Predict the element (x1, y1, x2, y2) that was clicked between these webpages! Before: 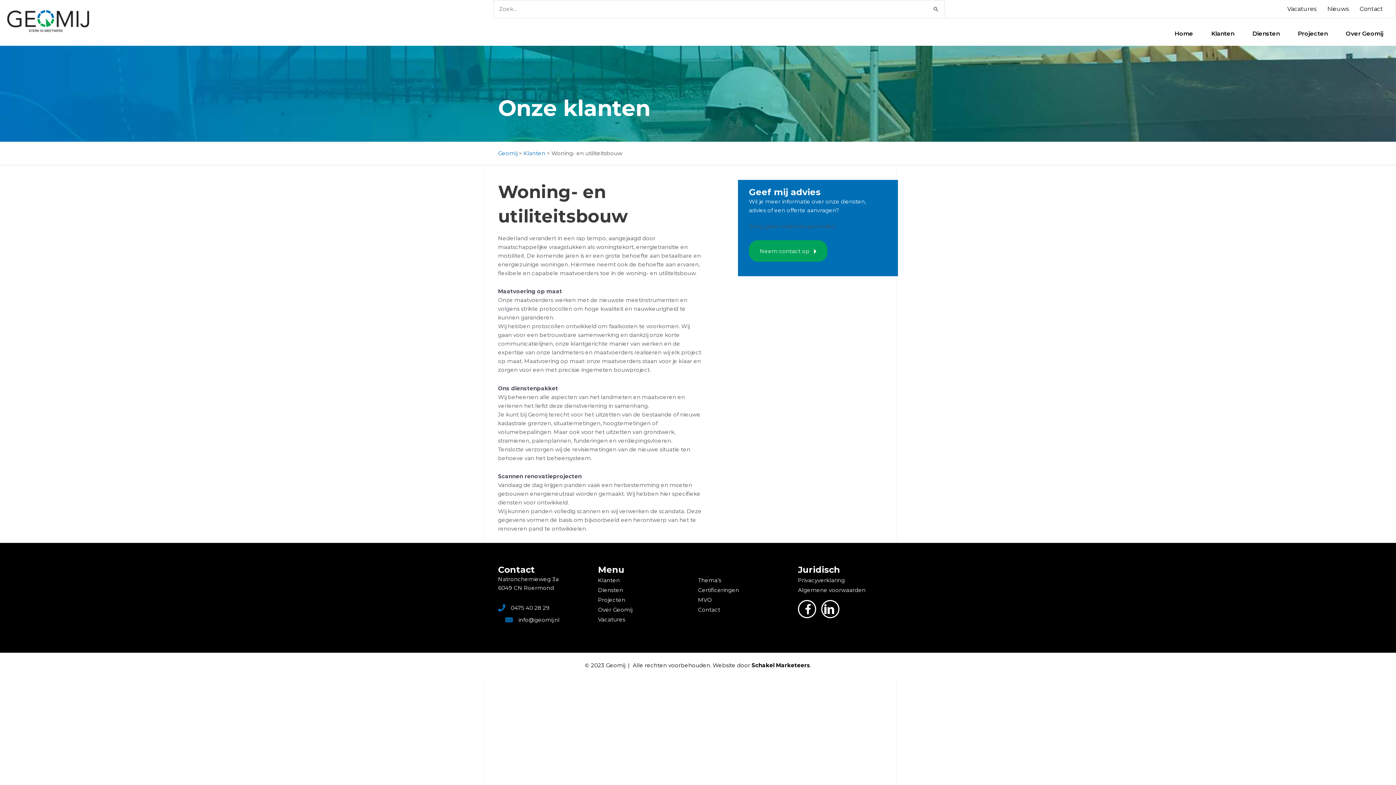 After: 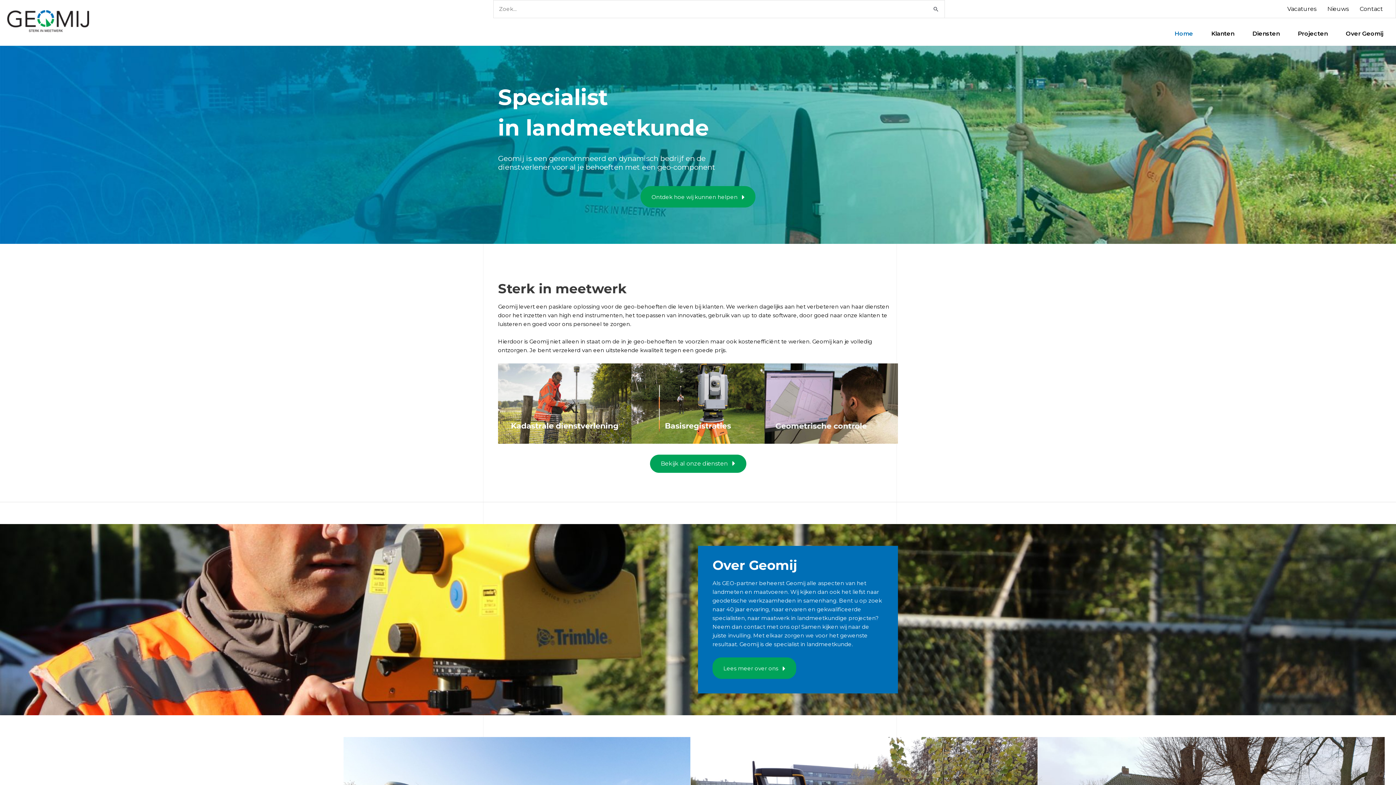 Action: label: Geomij bbox: (498, 149, 517, 156)